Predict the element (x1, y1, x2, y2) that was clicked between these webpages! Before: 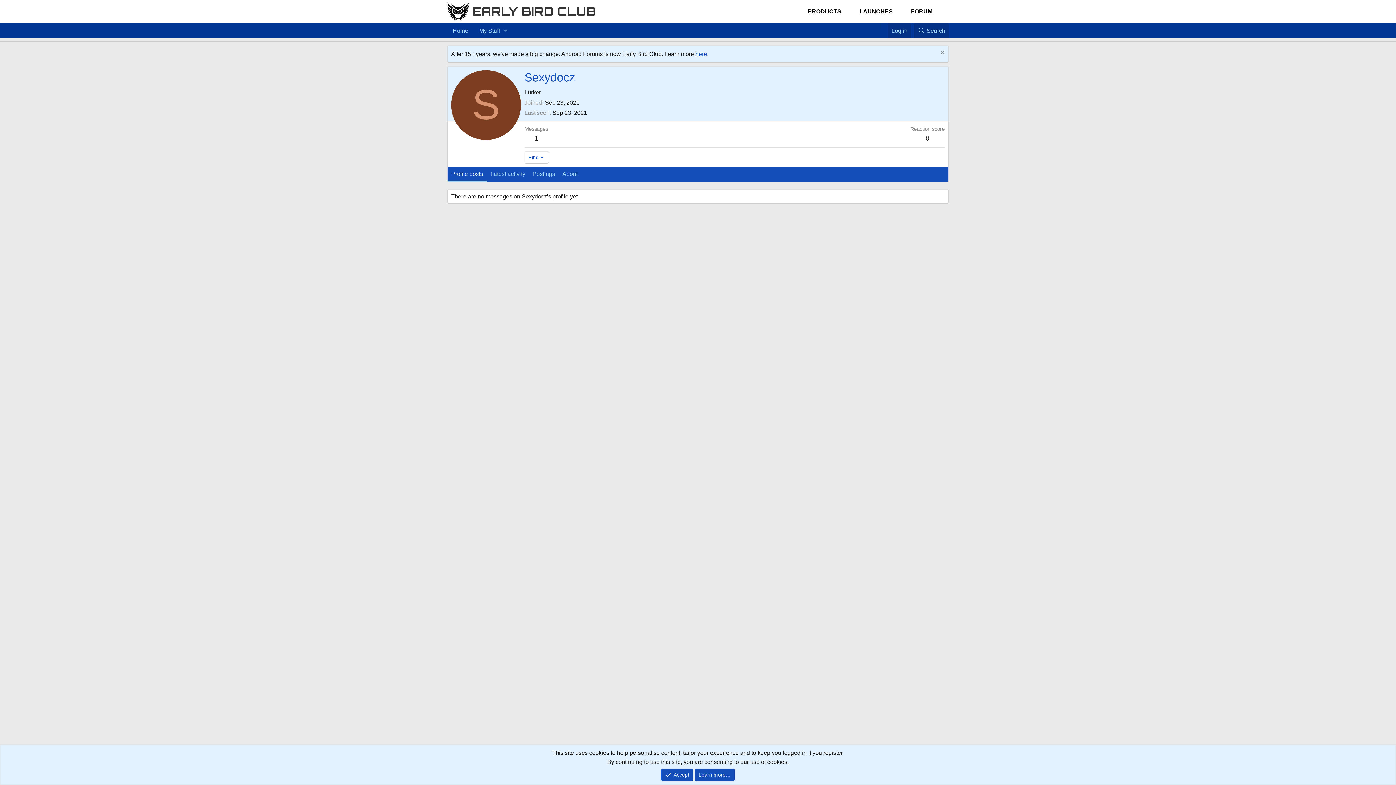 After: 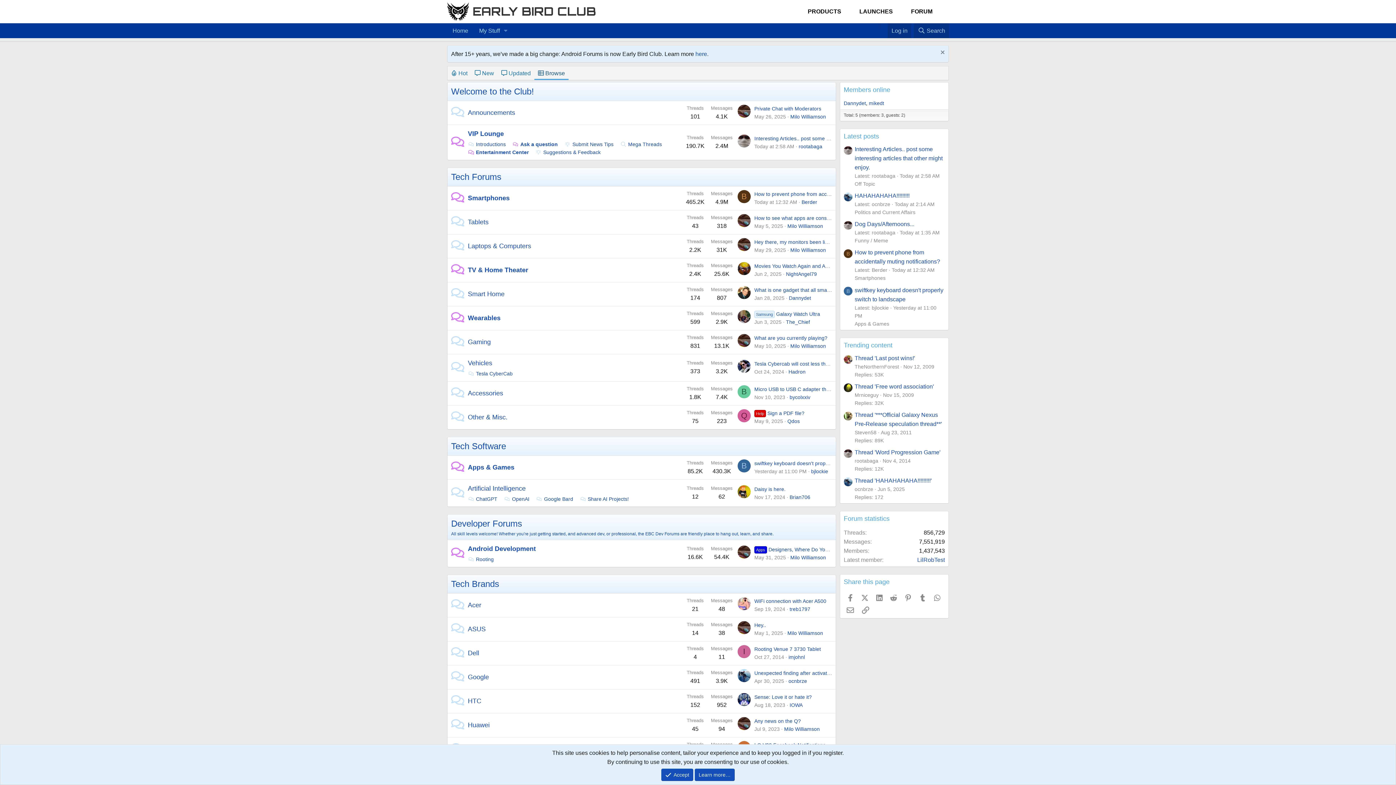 Action: bbox: (473, 23, 500, 38) label: My Stuff